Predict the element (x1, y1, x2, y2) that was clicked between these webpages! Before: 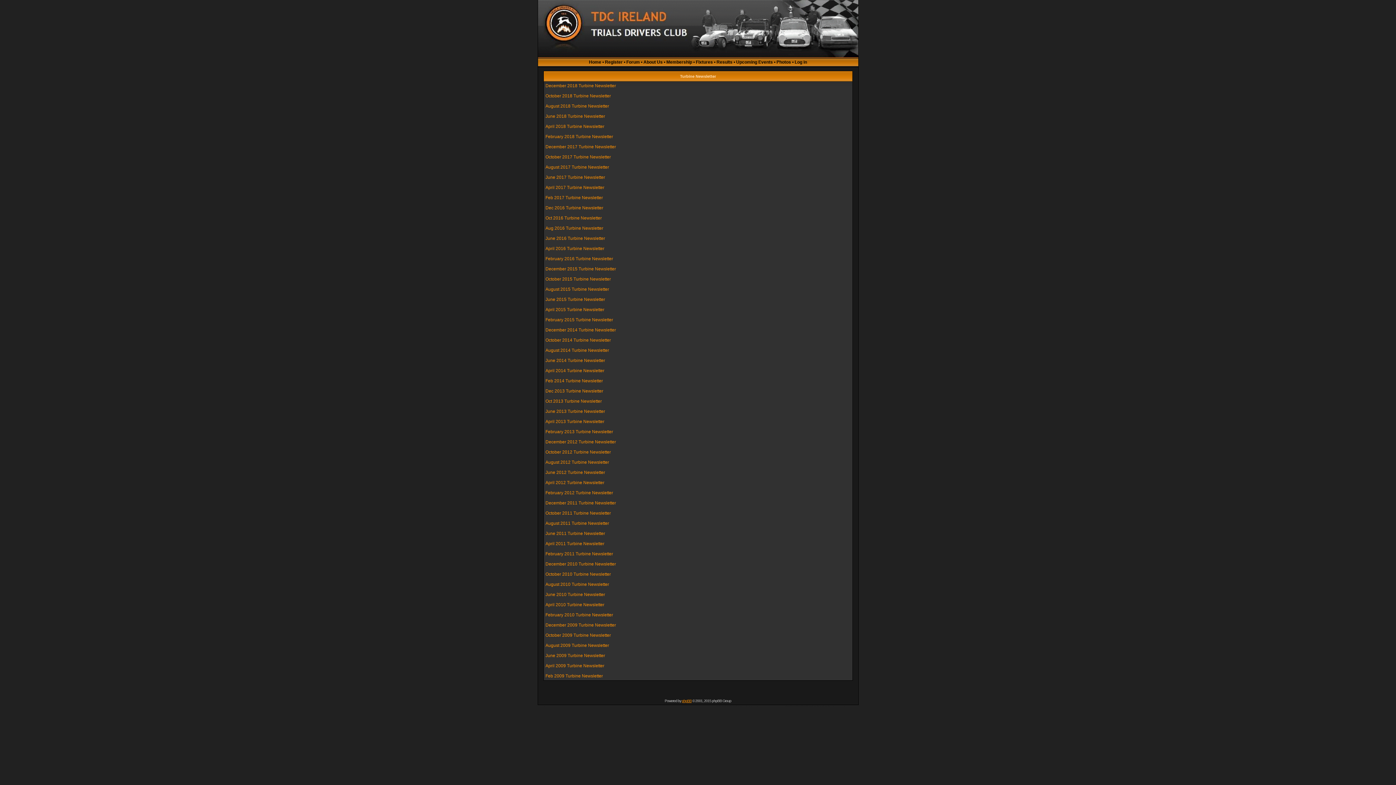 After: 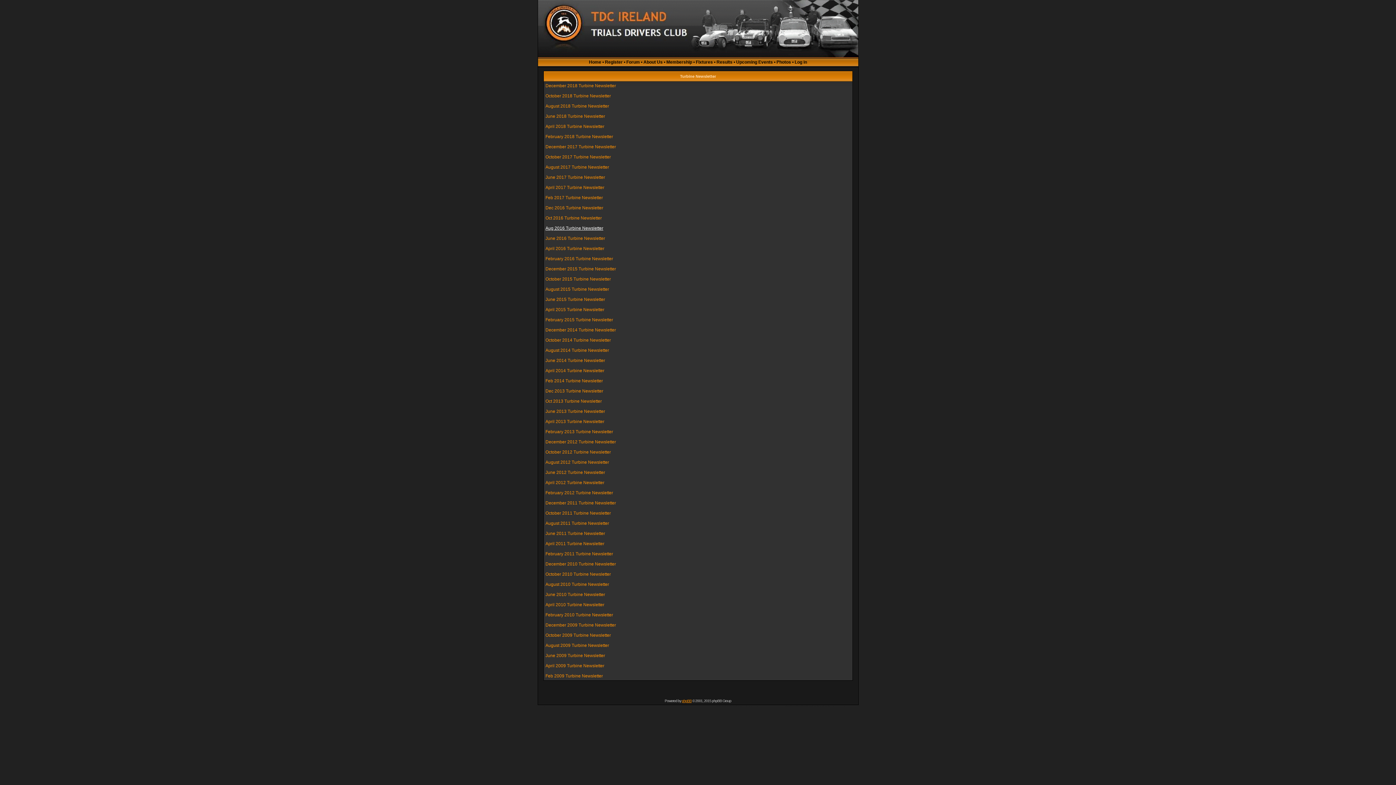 Action: label: Aug 2016 Turbine Newsletter bbox: (545, 225, 603, 230)